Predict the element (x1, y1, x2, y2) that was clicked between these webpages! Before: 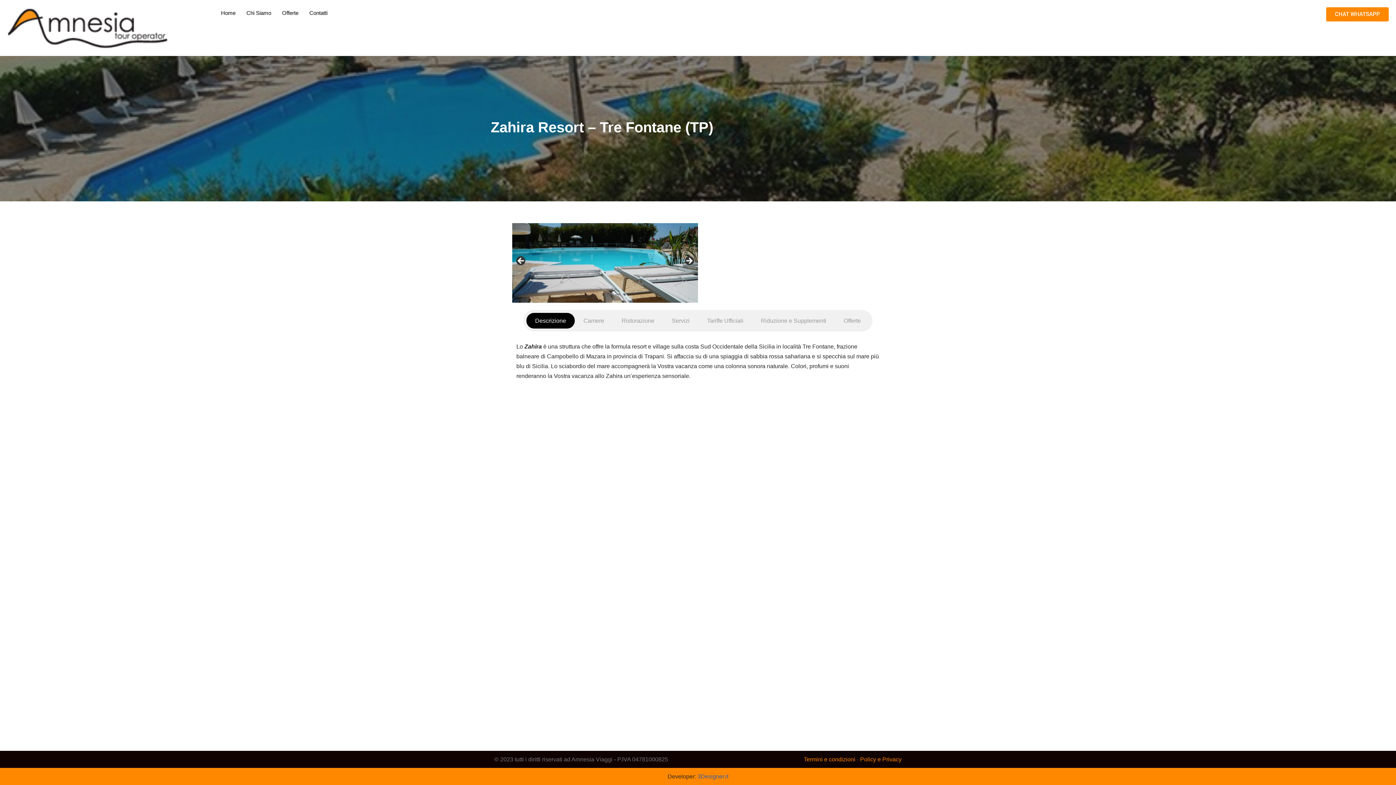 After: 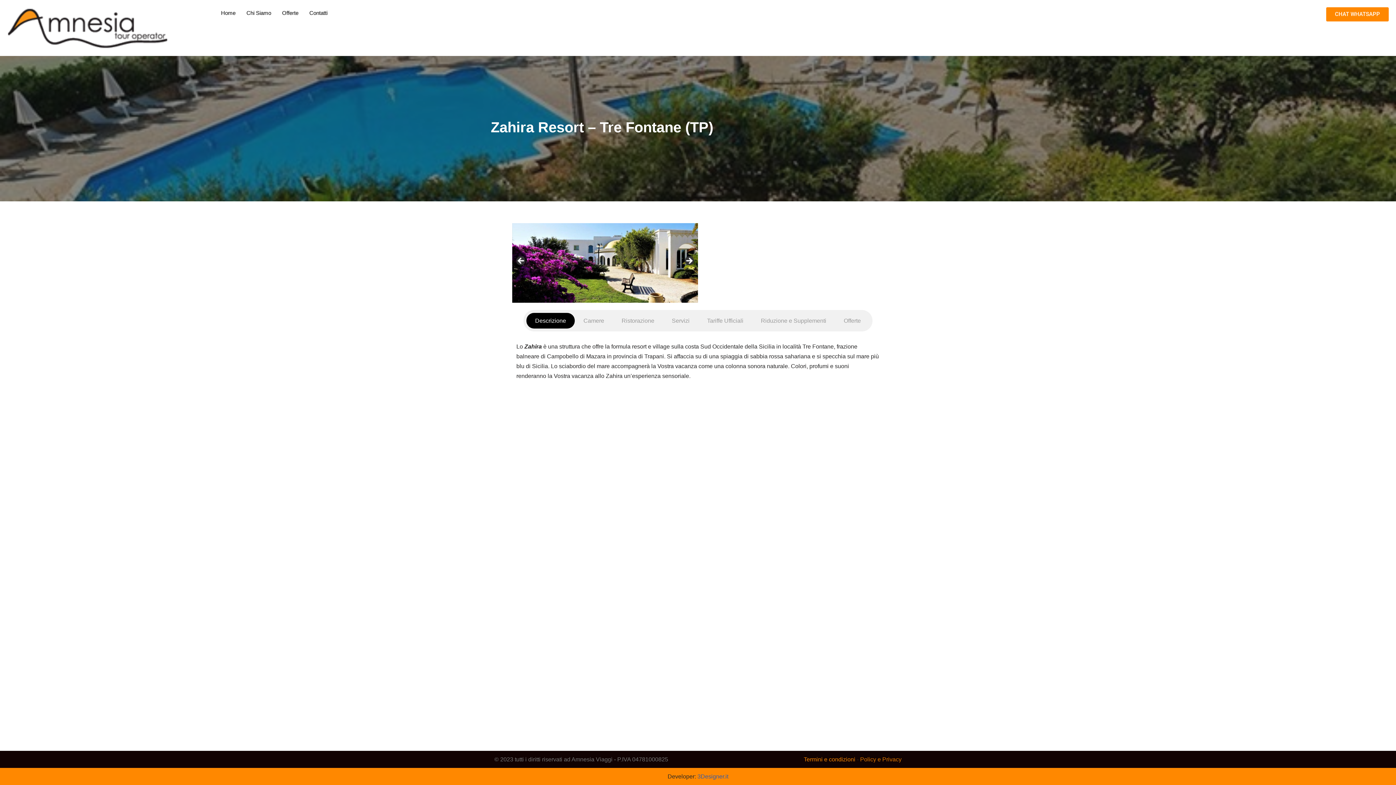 Action: bbox: (860, 756, 901, 762) label: Policy e Privacy